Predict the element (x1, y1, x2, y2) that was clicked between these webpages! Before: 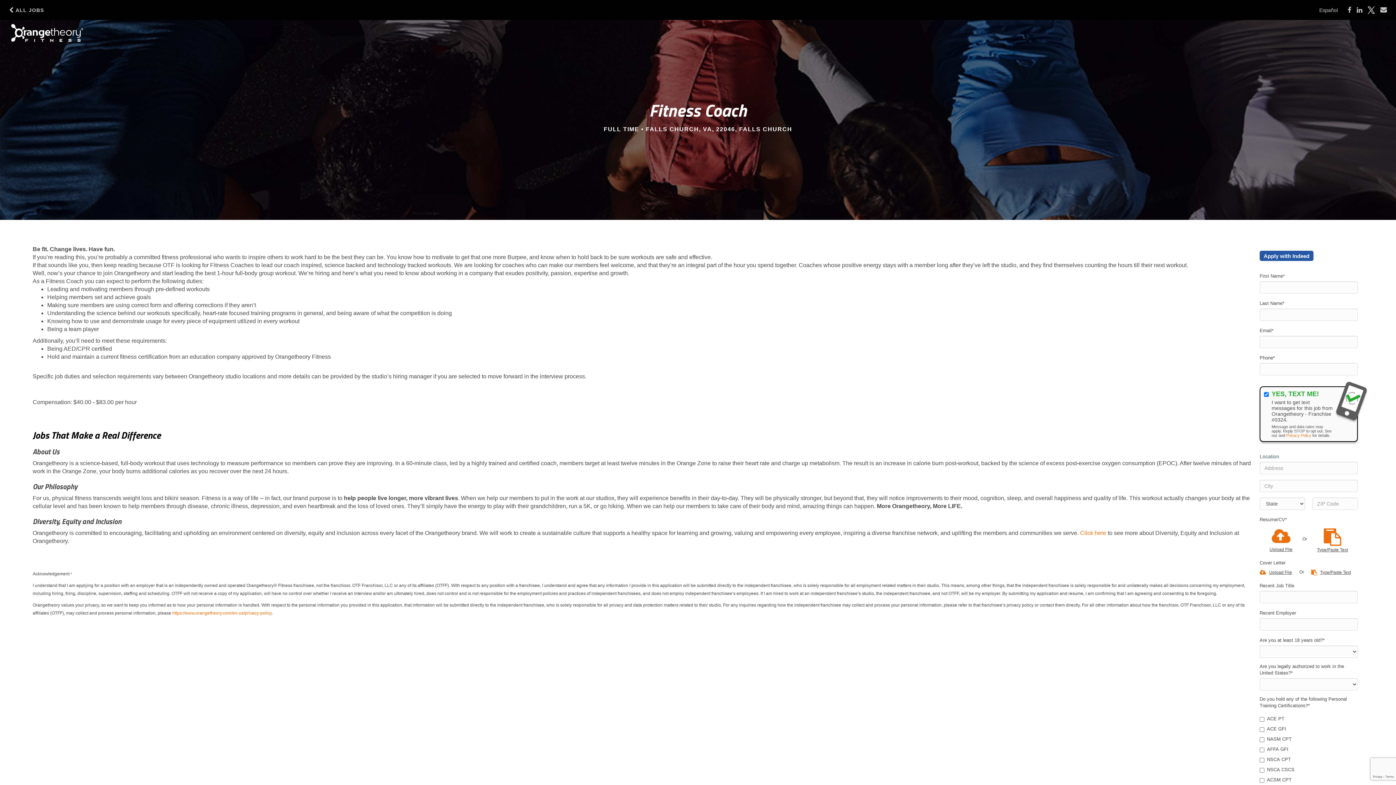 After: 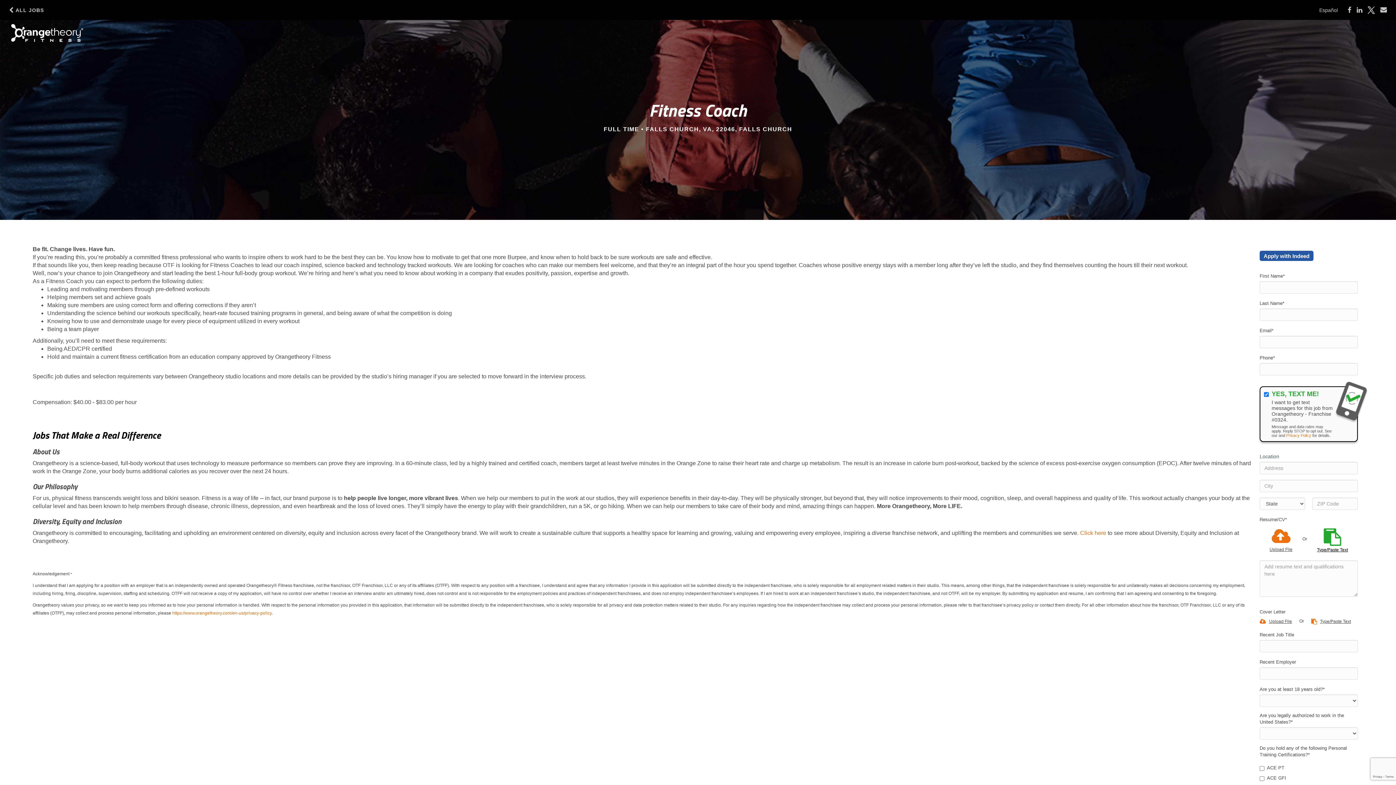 Action: label: Type/Paste Text bbox: (1307, 525, 1358, 553)